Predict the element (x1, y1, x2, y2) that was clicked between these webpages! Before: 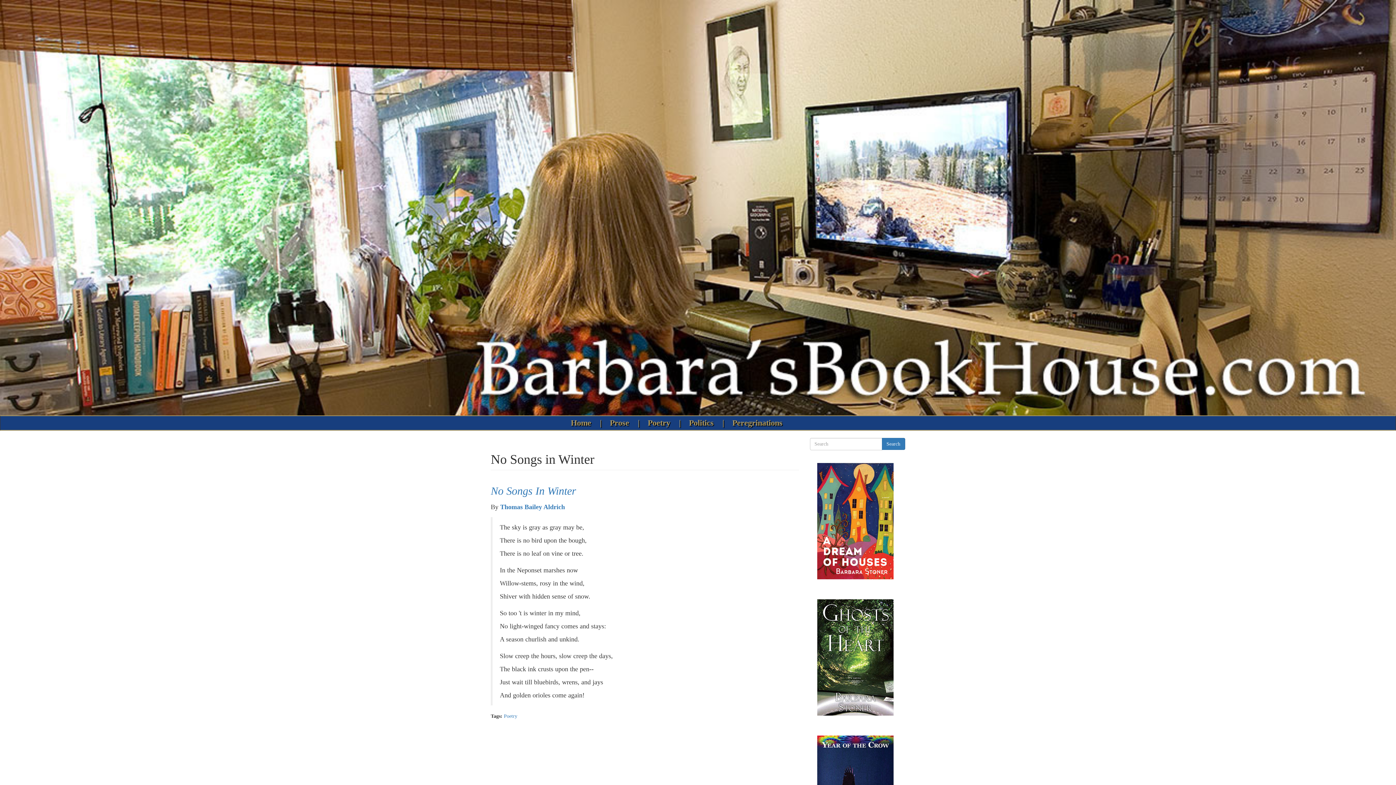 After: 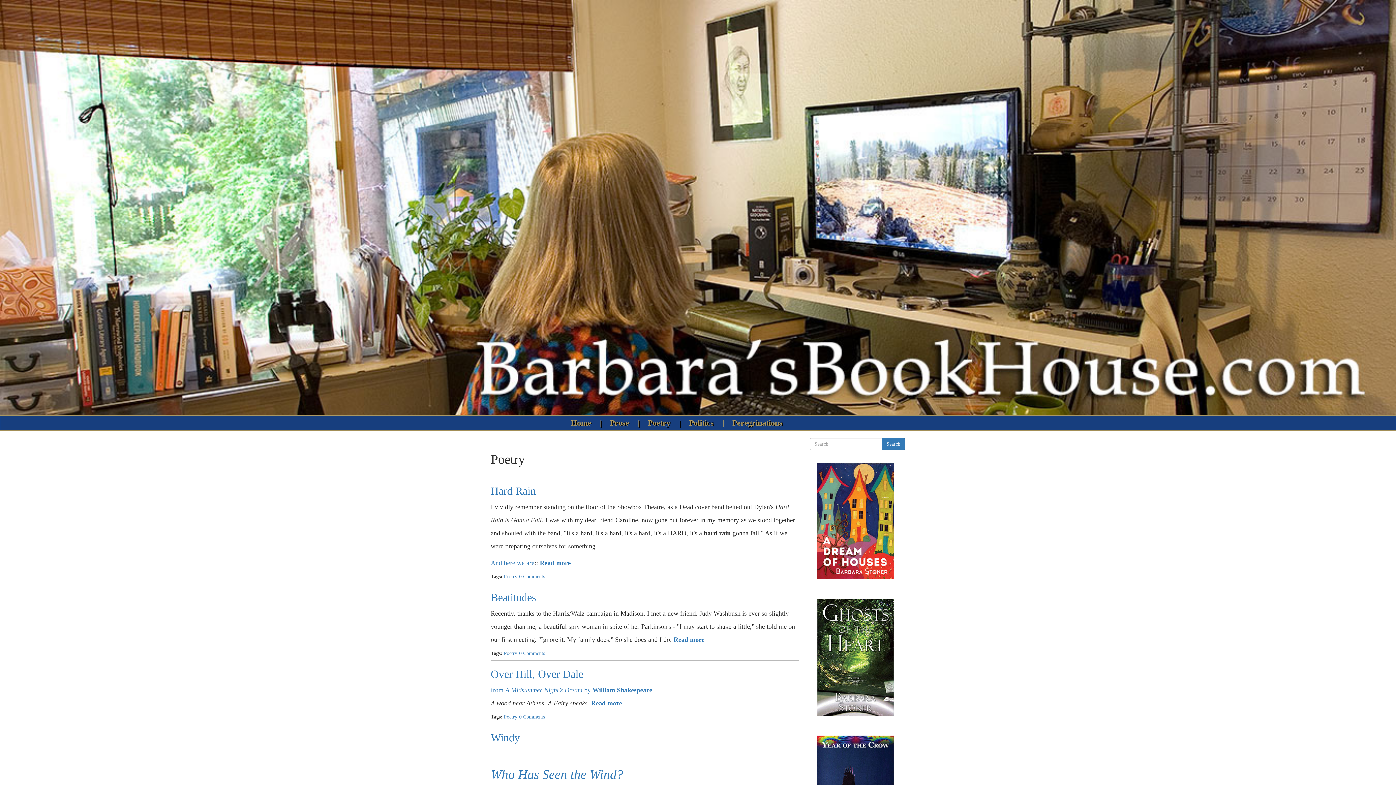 Action: bbox: (504, 713, 517, 719) label: Poetry